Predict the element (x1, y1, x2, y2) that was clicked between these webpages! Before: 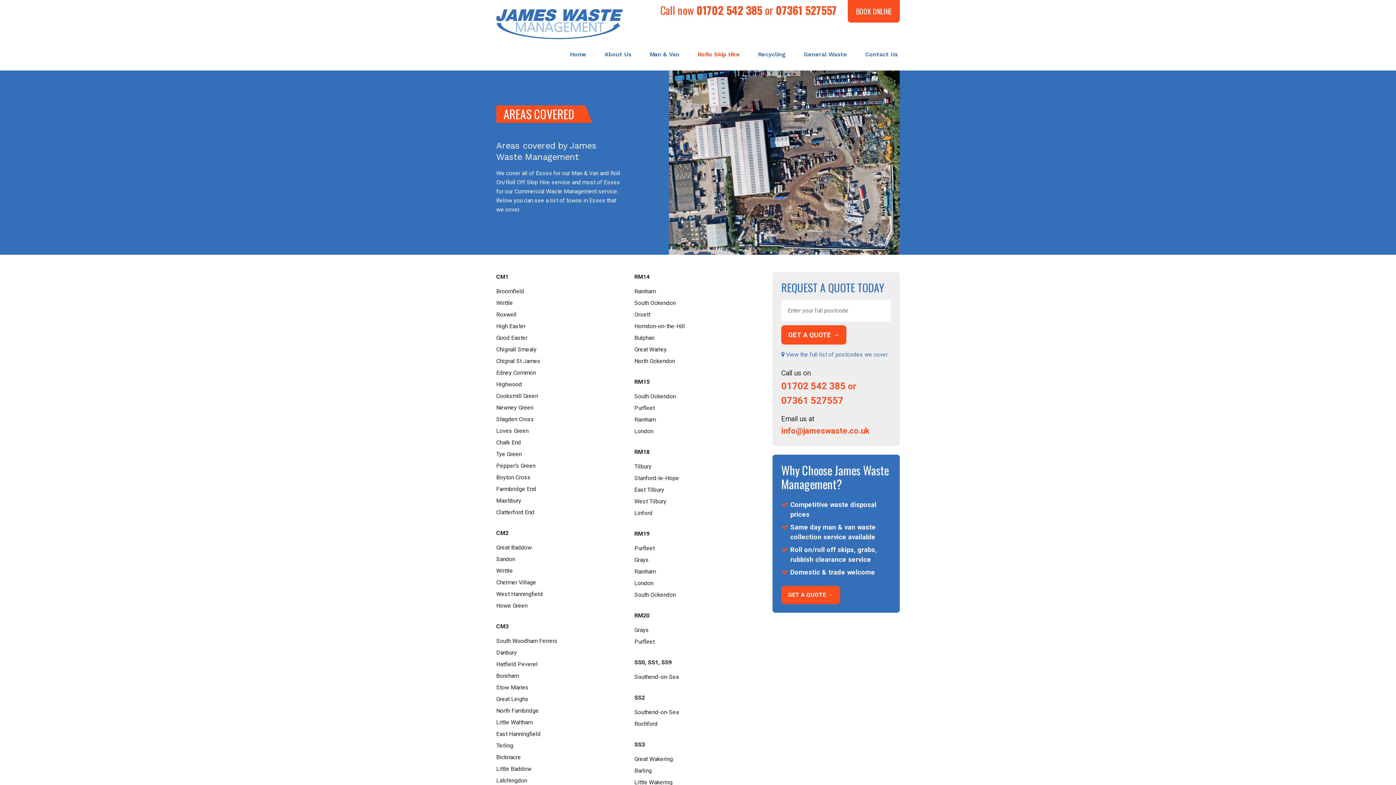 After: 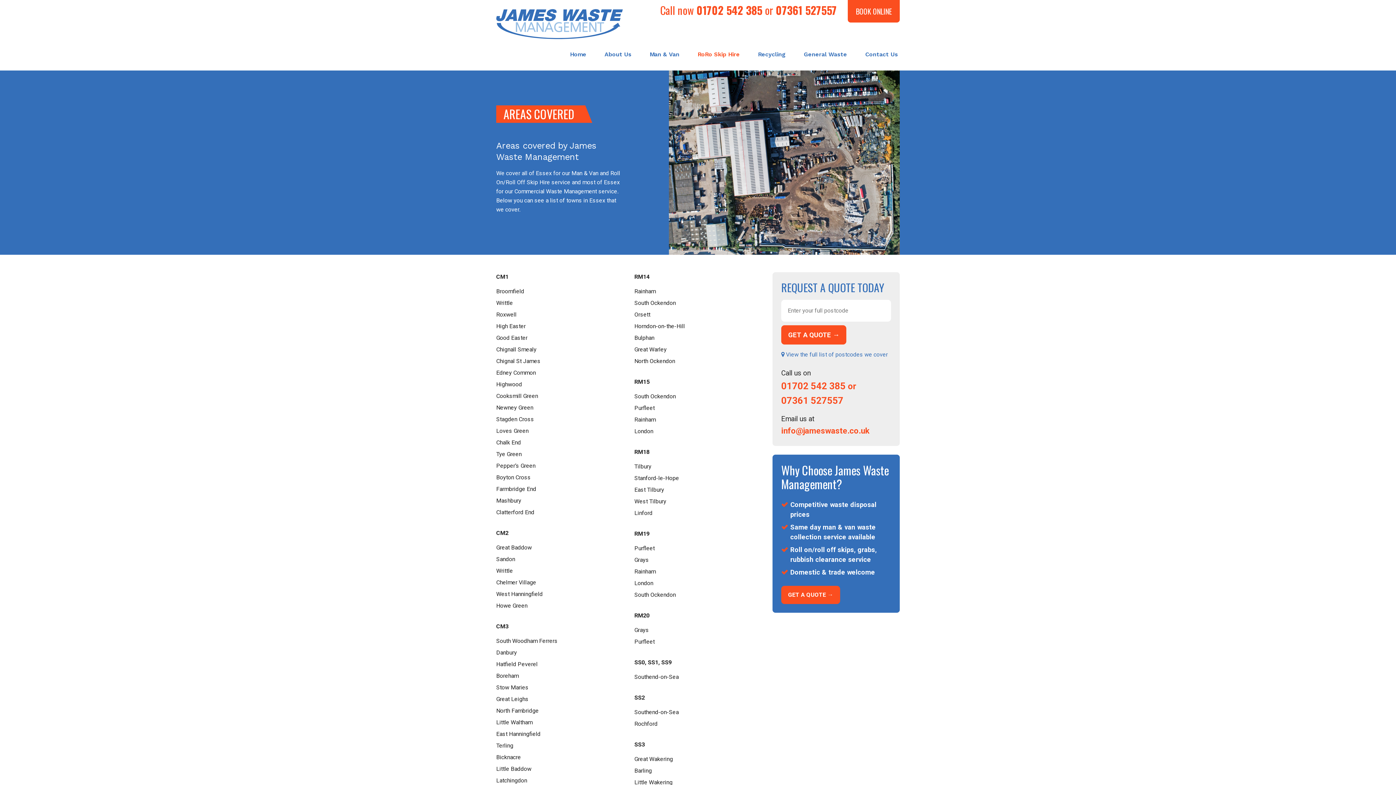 Action: label: info@jameswaste.co.uk bbox: (781, 426, 869, 435)